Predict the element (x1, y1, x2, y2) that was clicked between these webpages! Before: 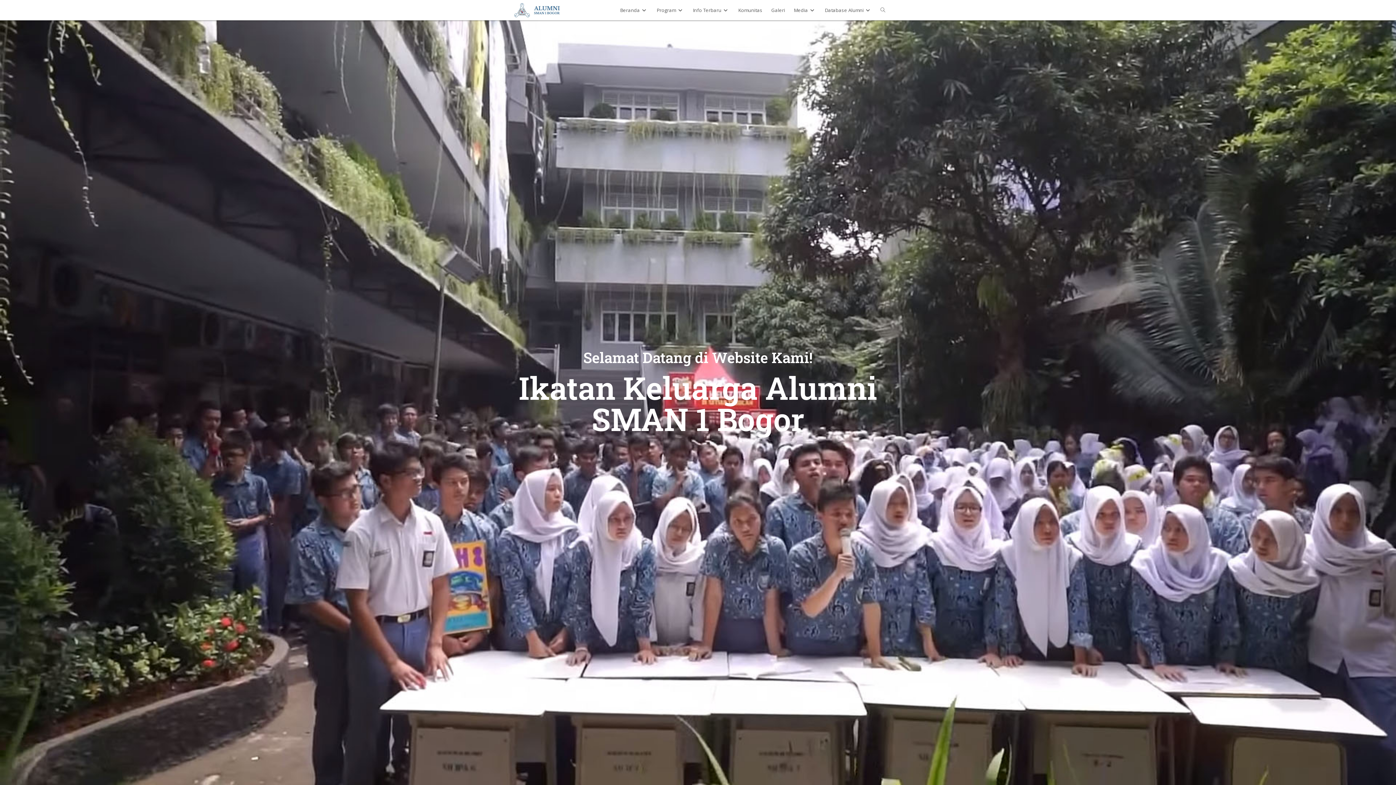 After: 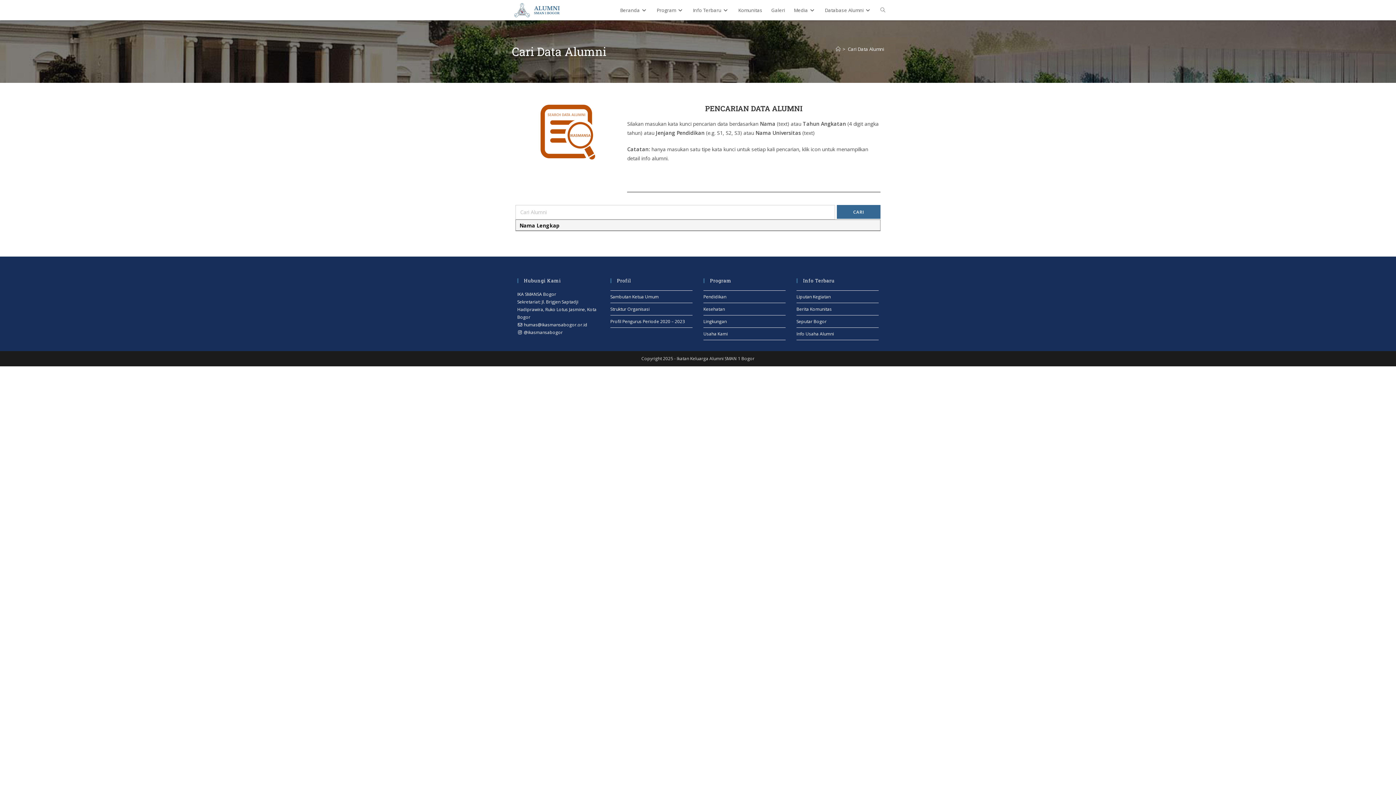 Action: bbox: (820, 0, 876, 20) label: Database Alumni